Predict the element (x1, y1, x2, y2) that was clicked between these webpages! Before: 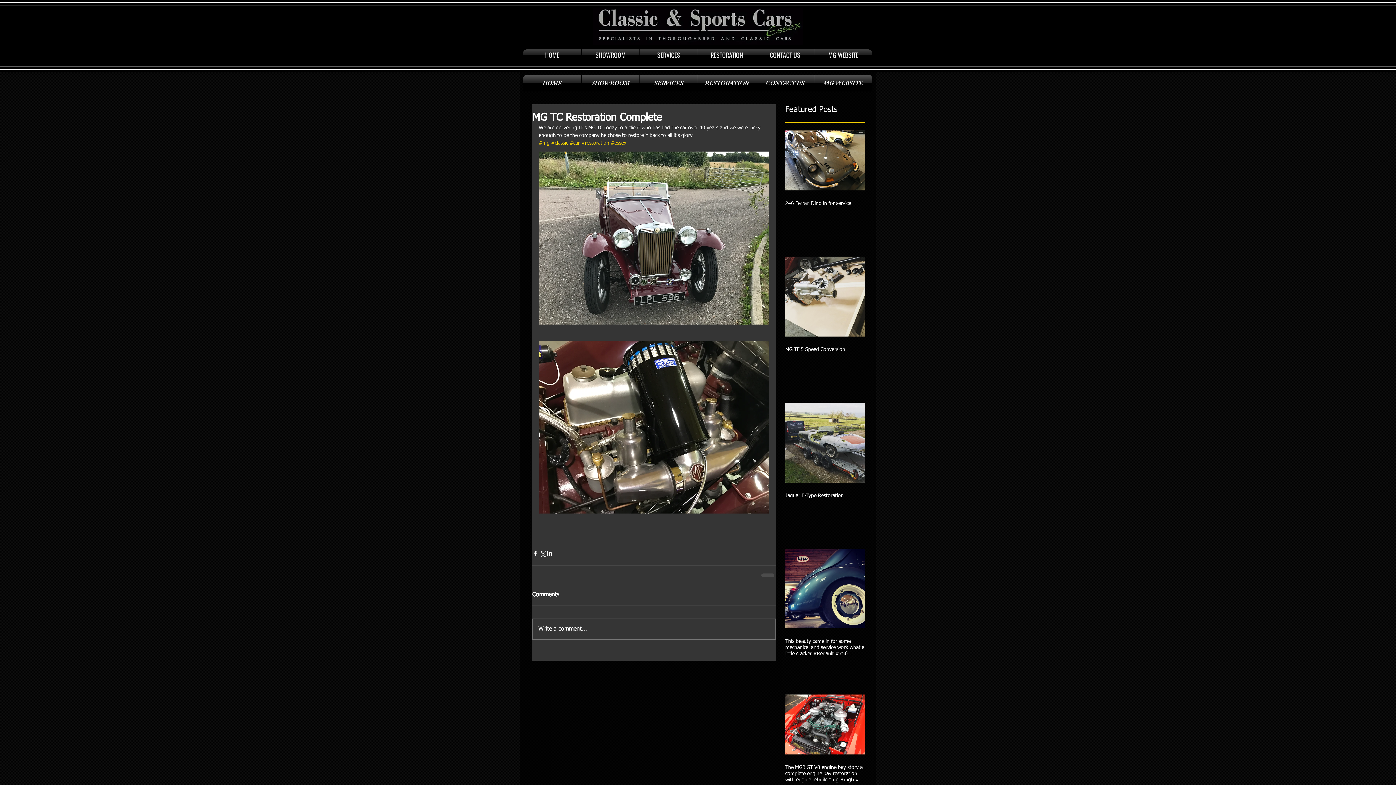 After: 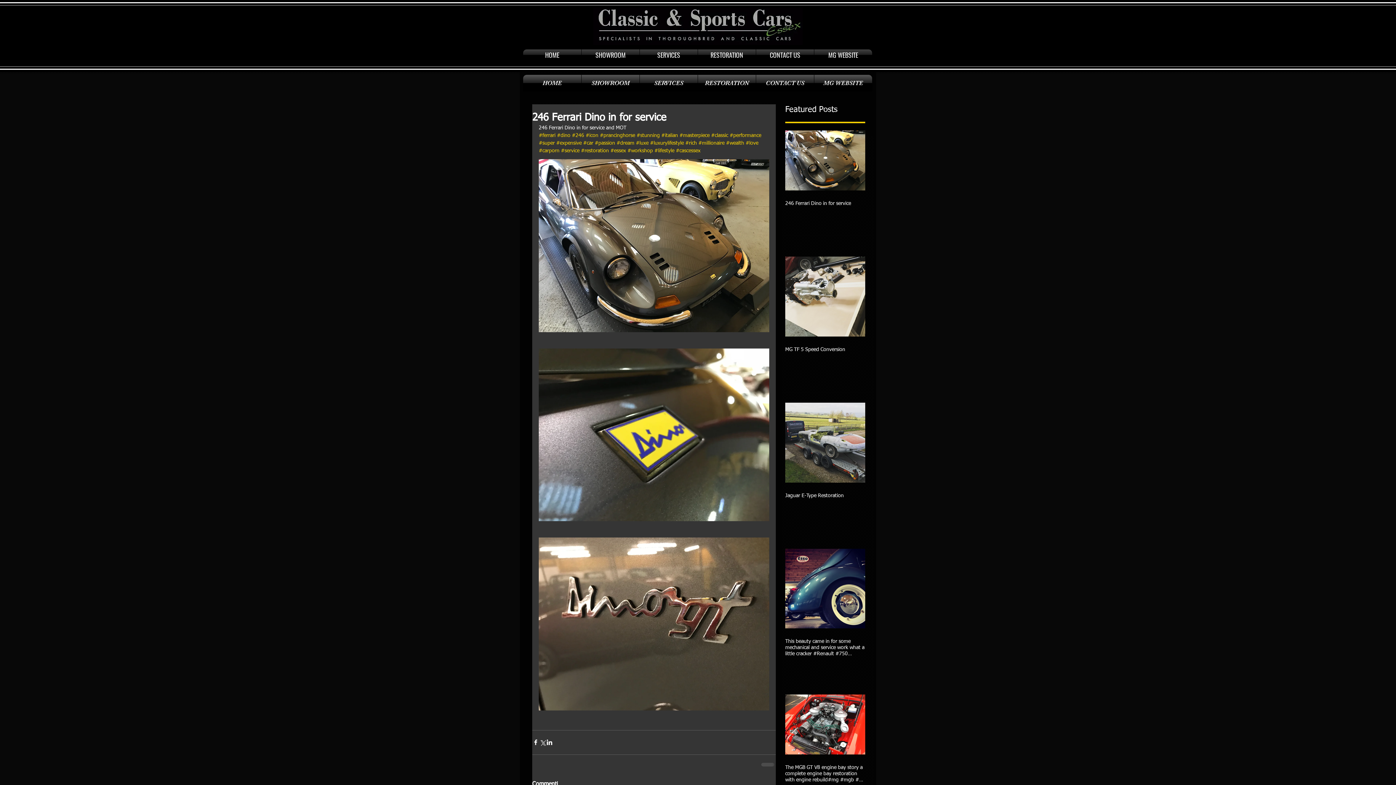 Action: label: 246 Ferrari Dino in for service bbox: (785, 200, 865, 206)